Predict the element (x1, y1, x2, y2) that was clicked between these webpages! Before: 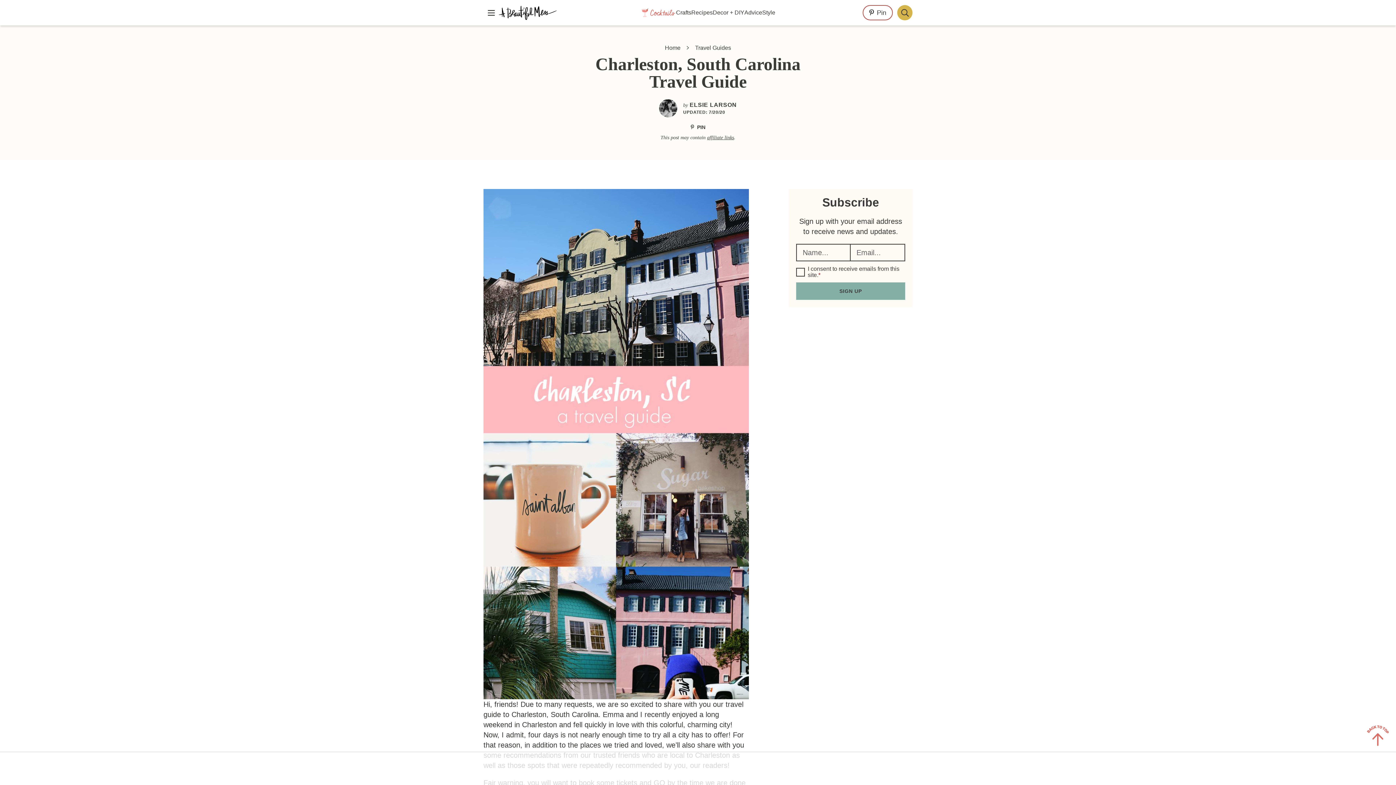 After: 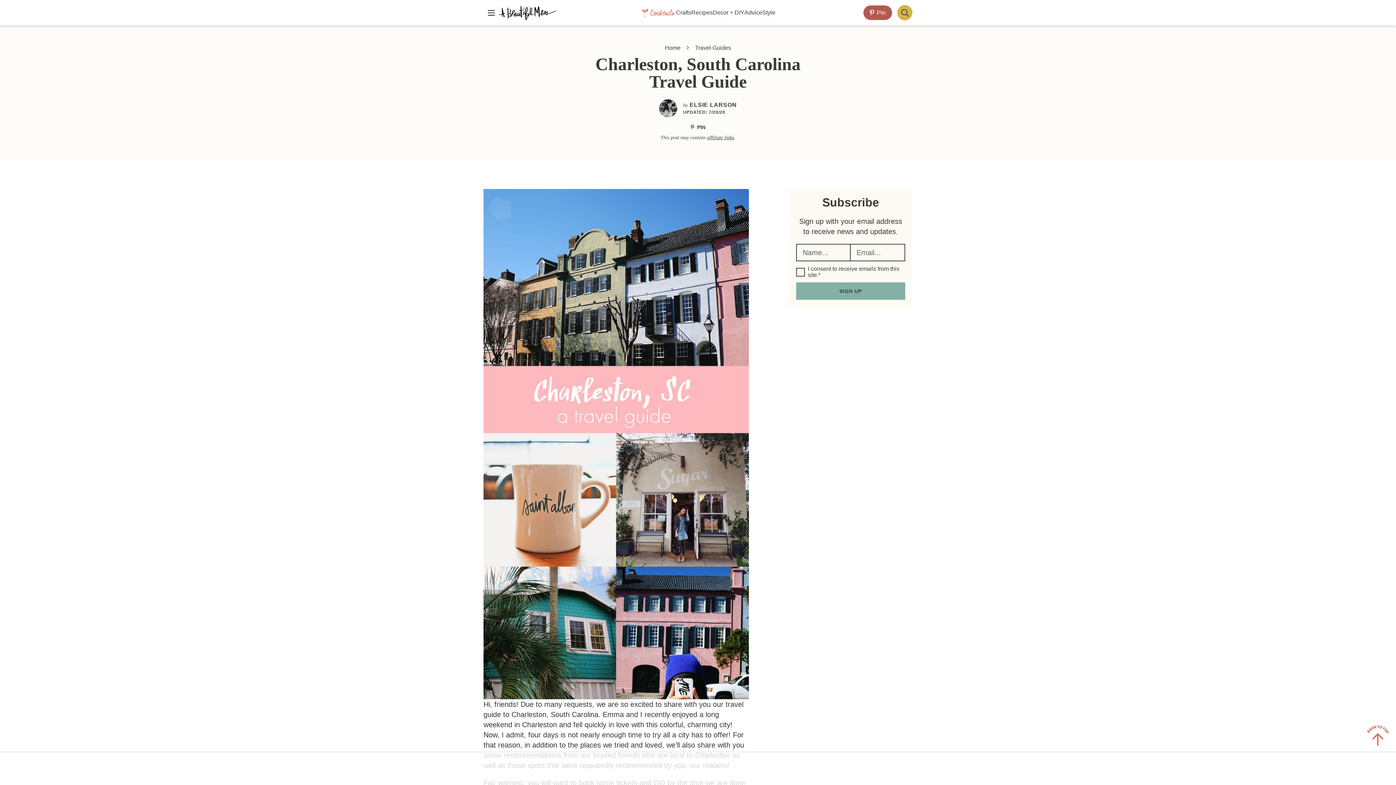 Action: bbox: (862, 5, 893, 20) label: Pin